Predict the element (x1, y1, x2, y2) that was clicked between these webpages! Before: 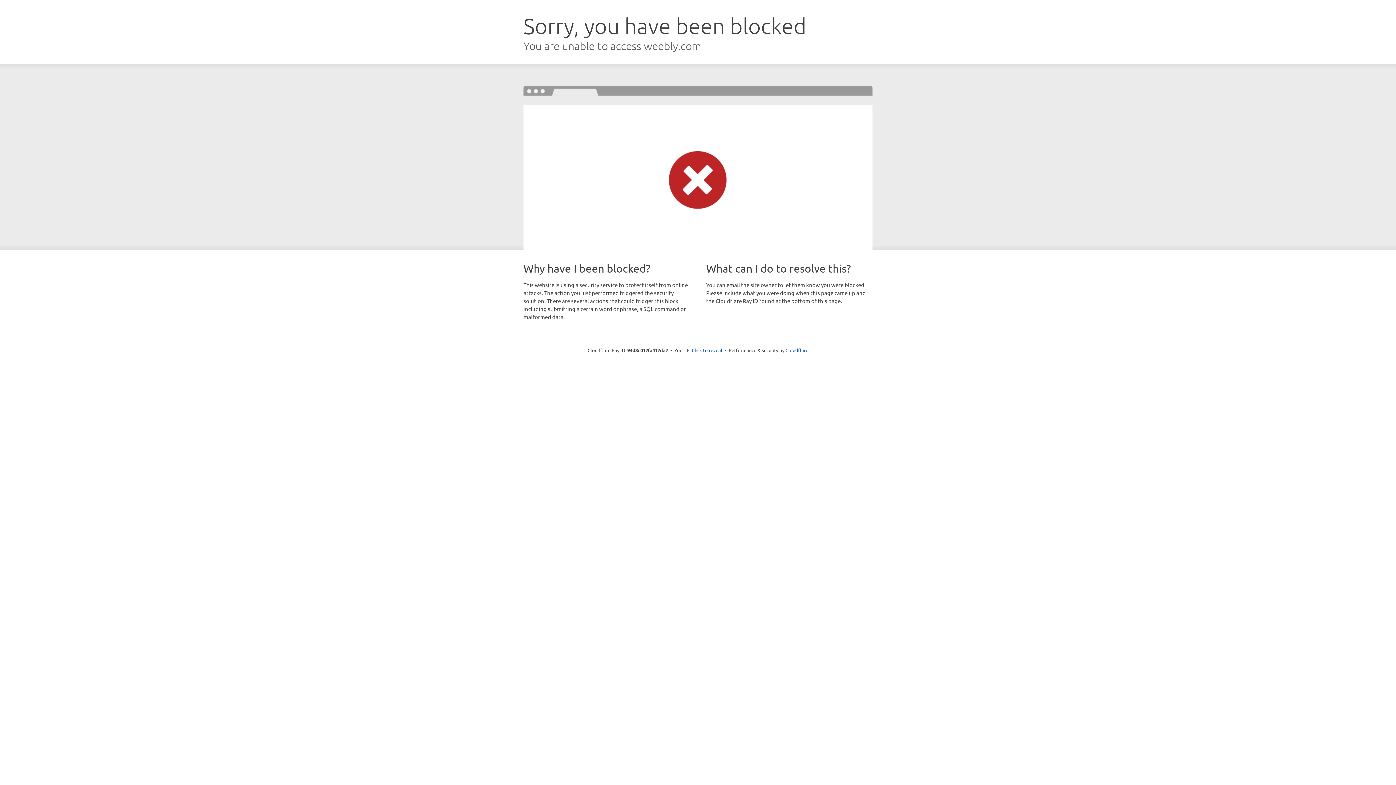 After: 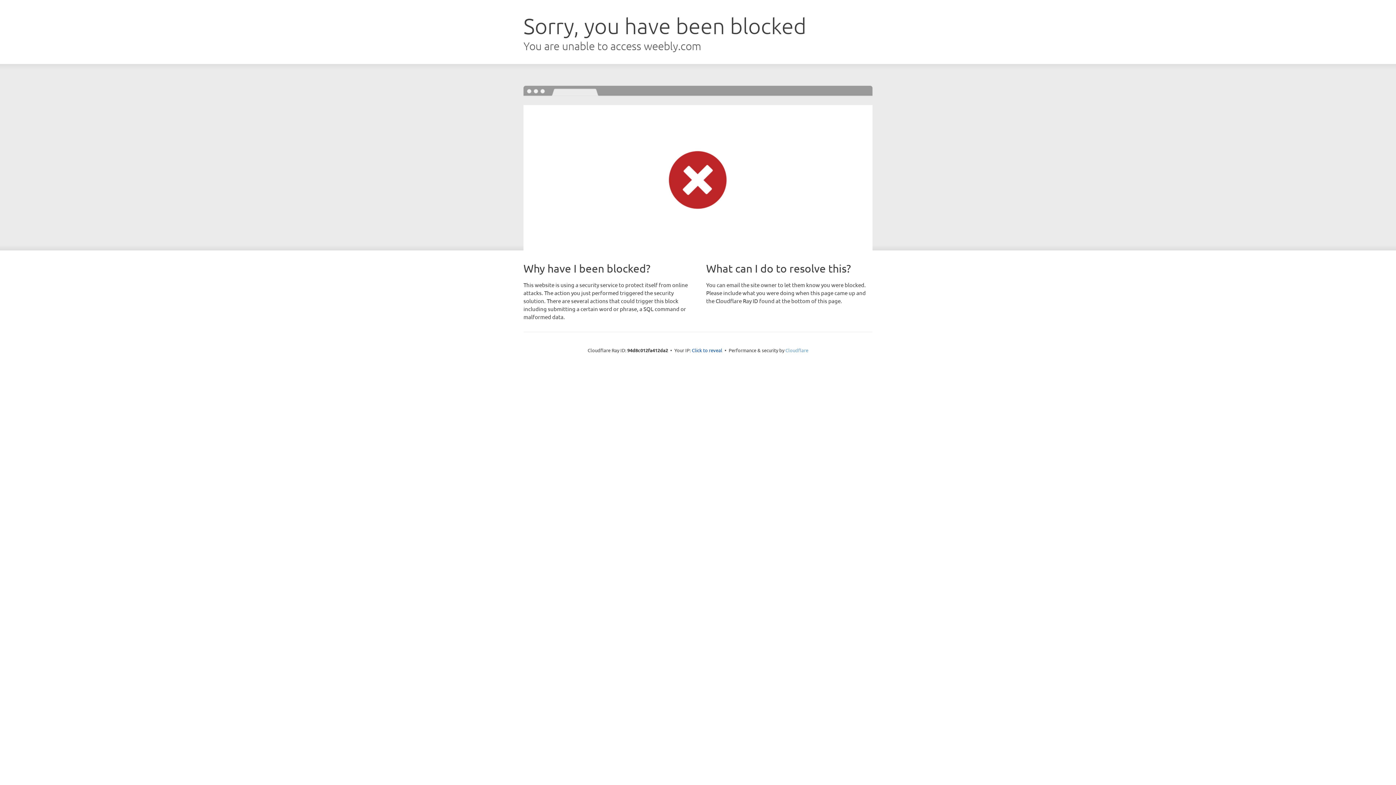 Action: label: Cloudflare bbox: (785, 347, 808, 353)